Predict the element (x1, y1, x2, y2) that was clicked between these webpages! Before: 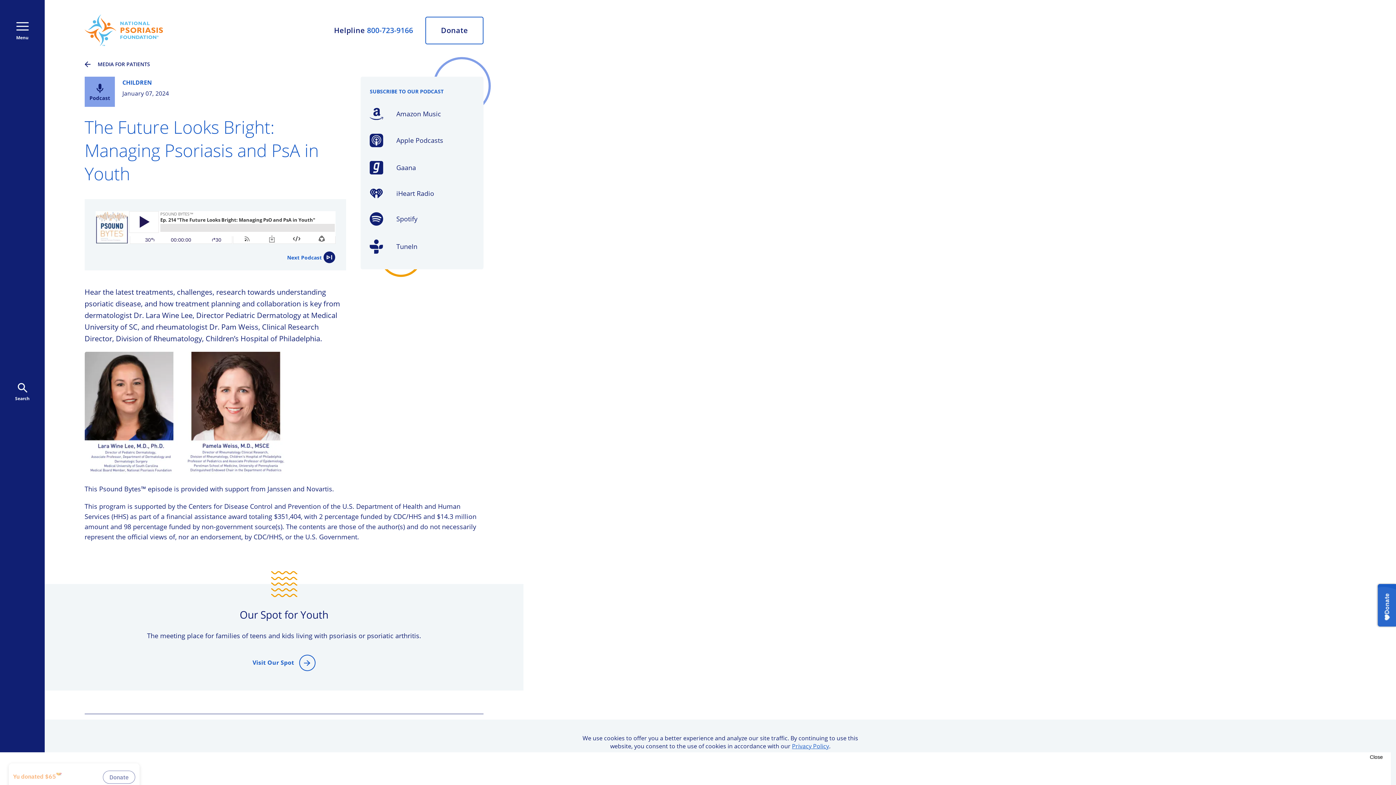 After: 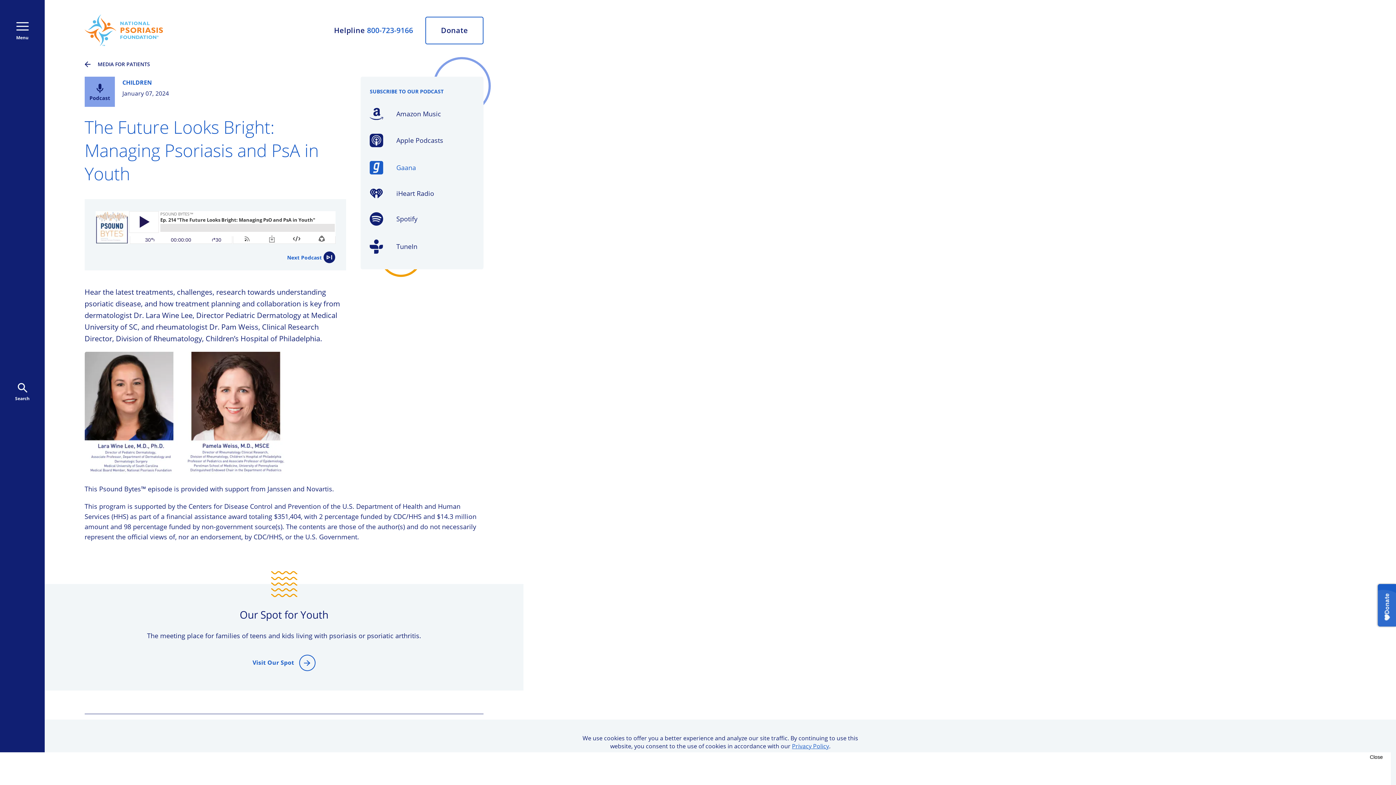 Action: bbox: (369, 161, 417, 174) label: Gaana